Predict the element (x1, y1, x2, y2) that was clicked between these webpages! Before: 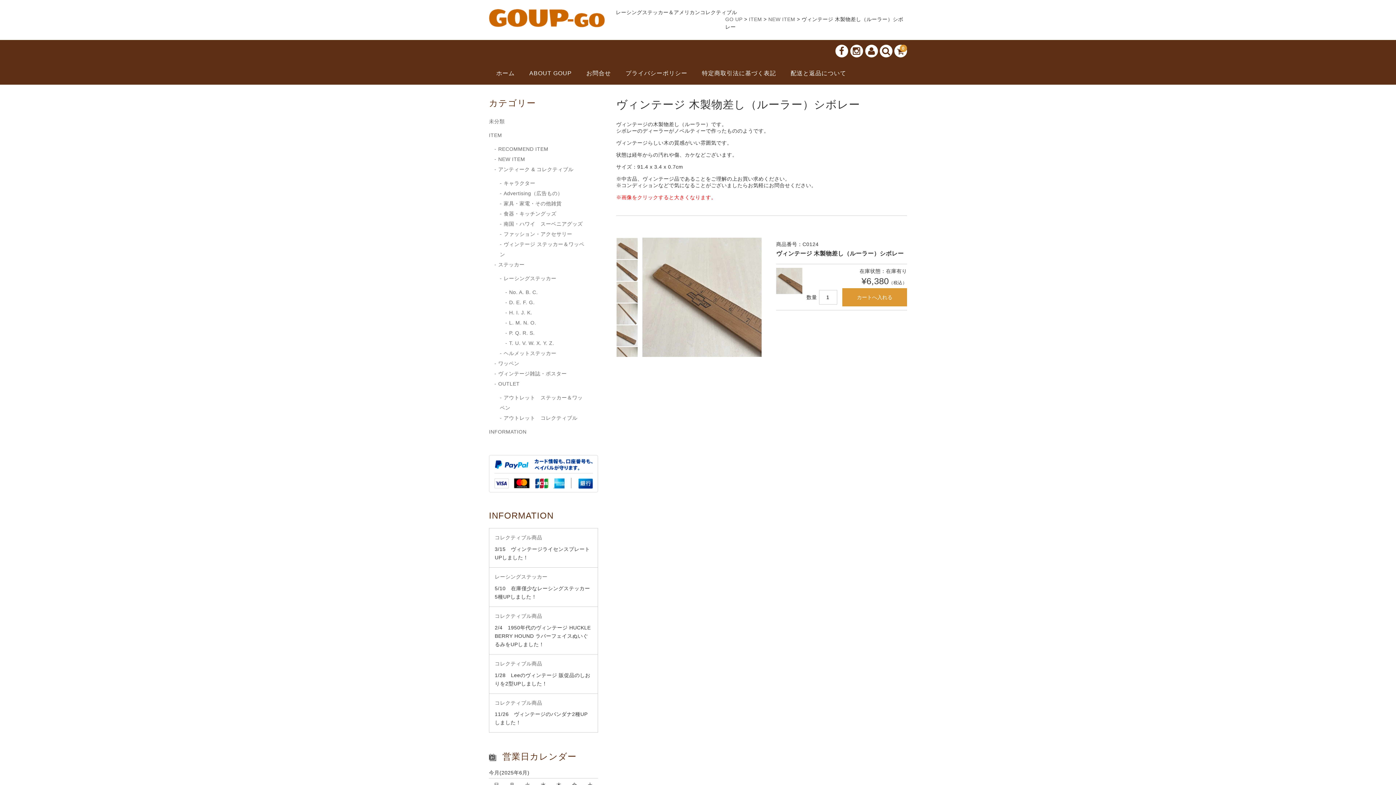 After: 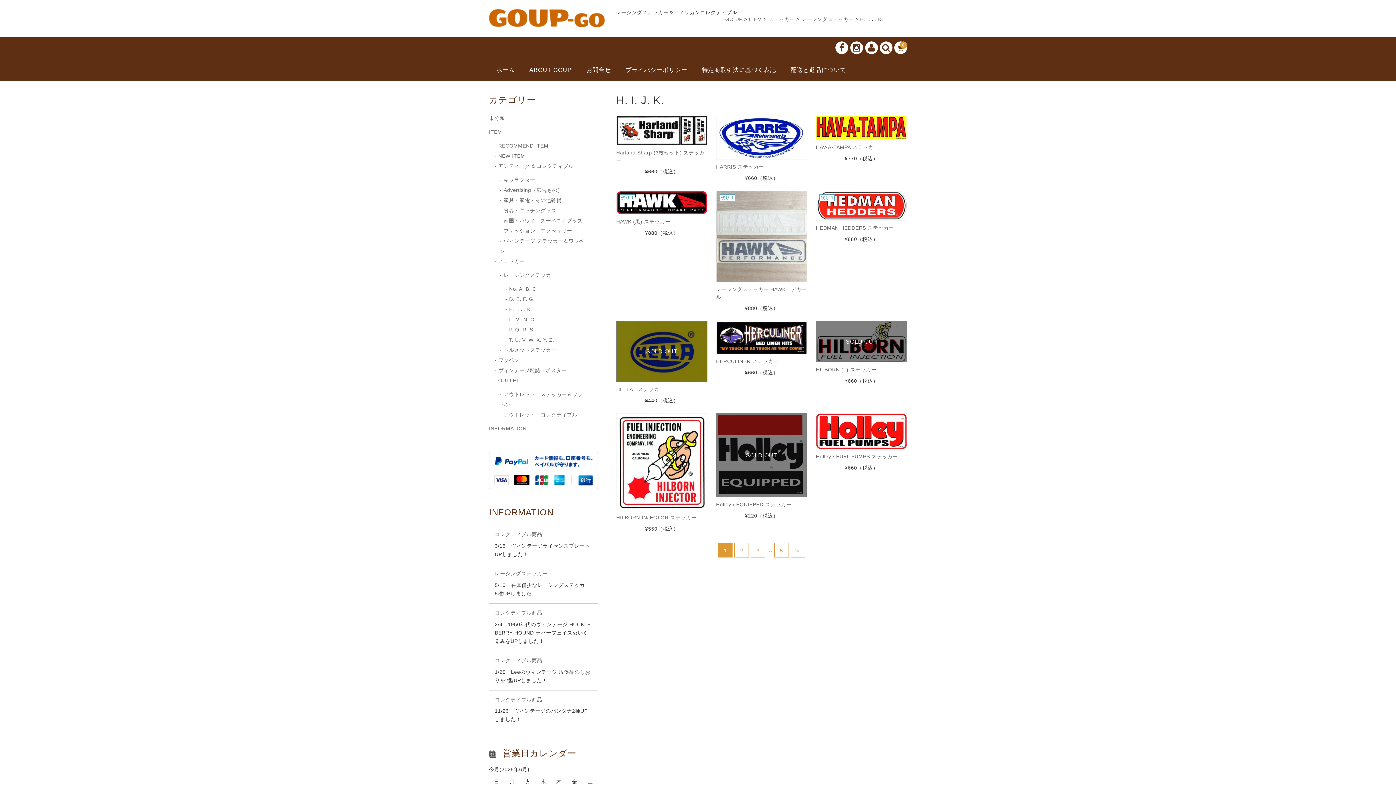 Action: label: H. I. J. K. bbox: (505, 307, 532, 317)